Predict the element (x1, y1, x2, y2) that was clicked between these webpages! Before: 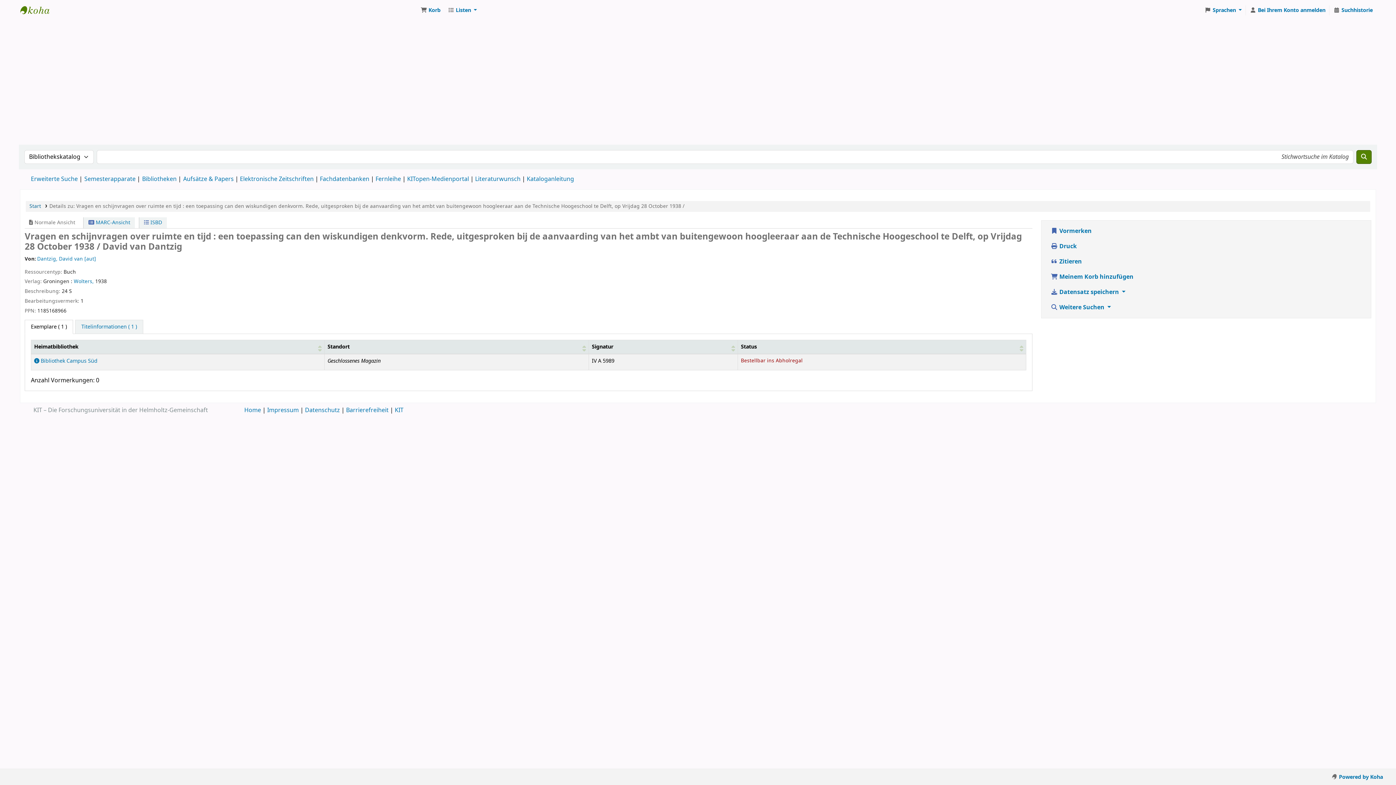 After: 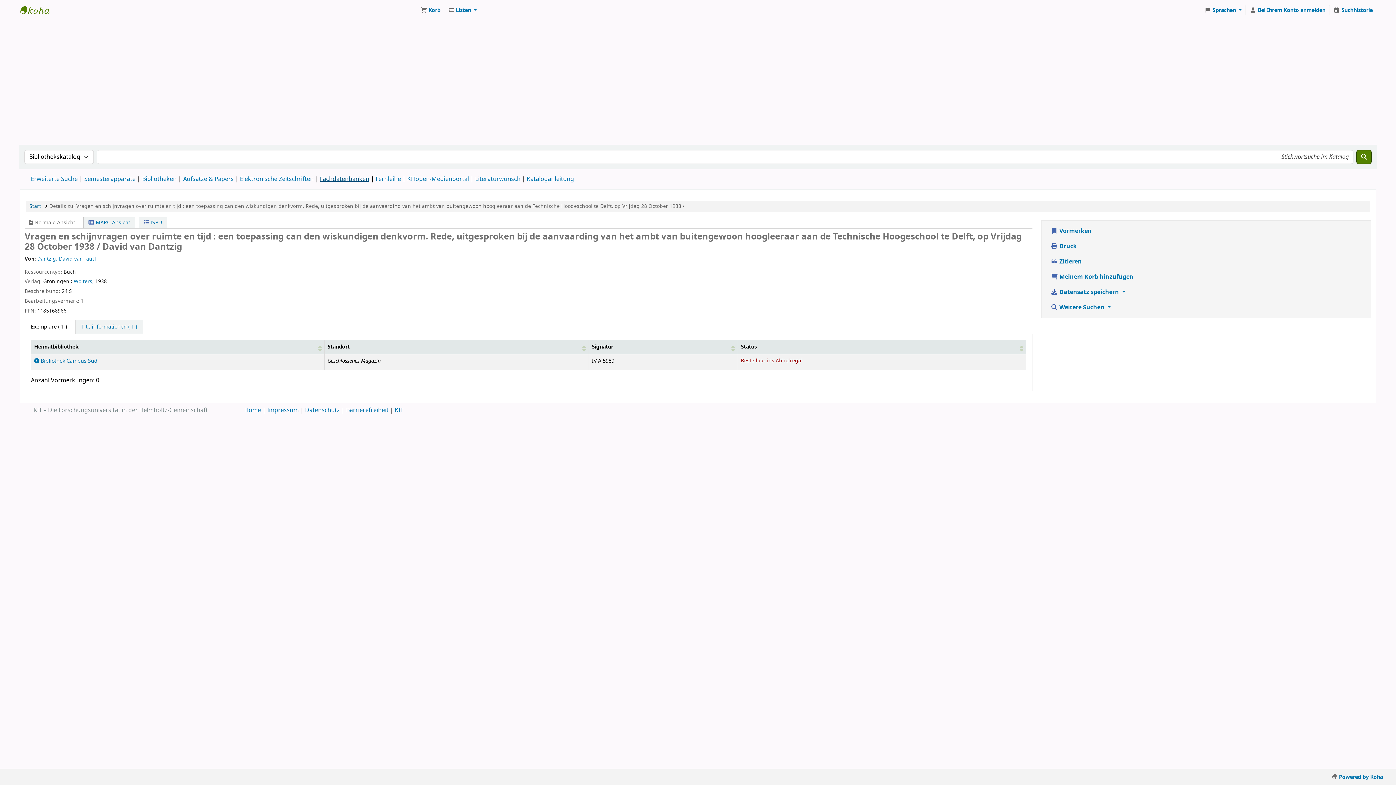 Action: label: Fachdatenbanken bbox: (320, 175, 369, 183)